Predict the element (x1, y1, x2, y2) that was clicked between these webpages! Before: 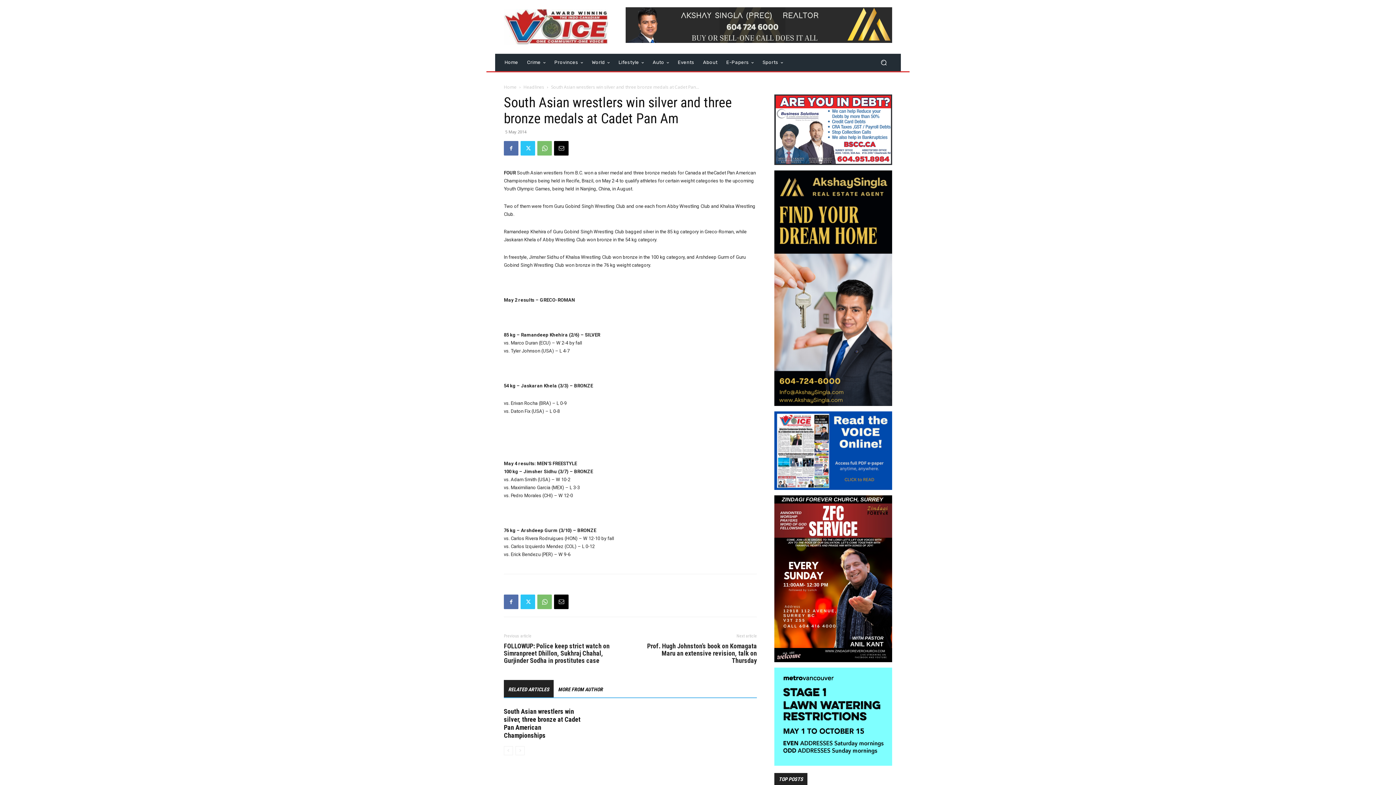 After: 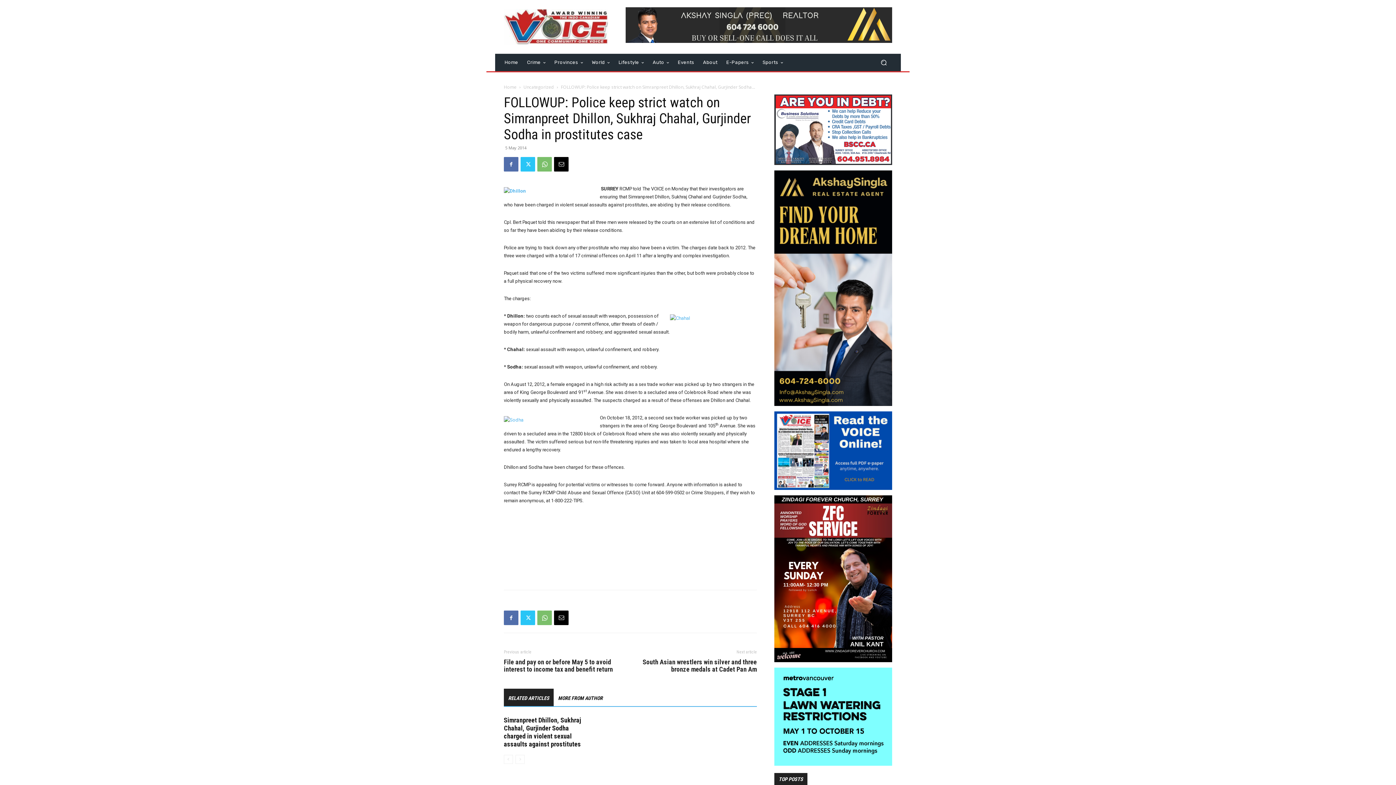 Action: label: FOLLOWUP: Police keep strict watch on Simranpreet Dhillon, Sukhraj Chahal, Gurjinder Sodha in prostitutes case bbox: (504, 642, 621, 664)